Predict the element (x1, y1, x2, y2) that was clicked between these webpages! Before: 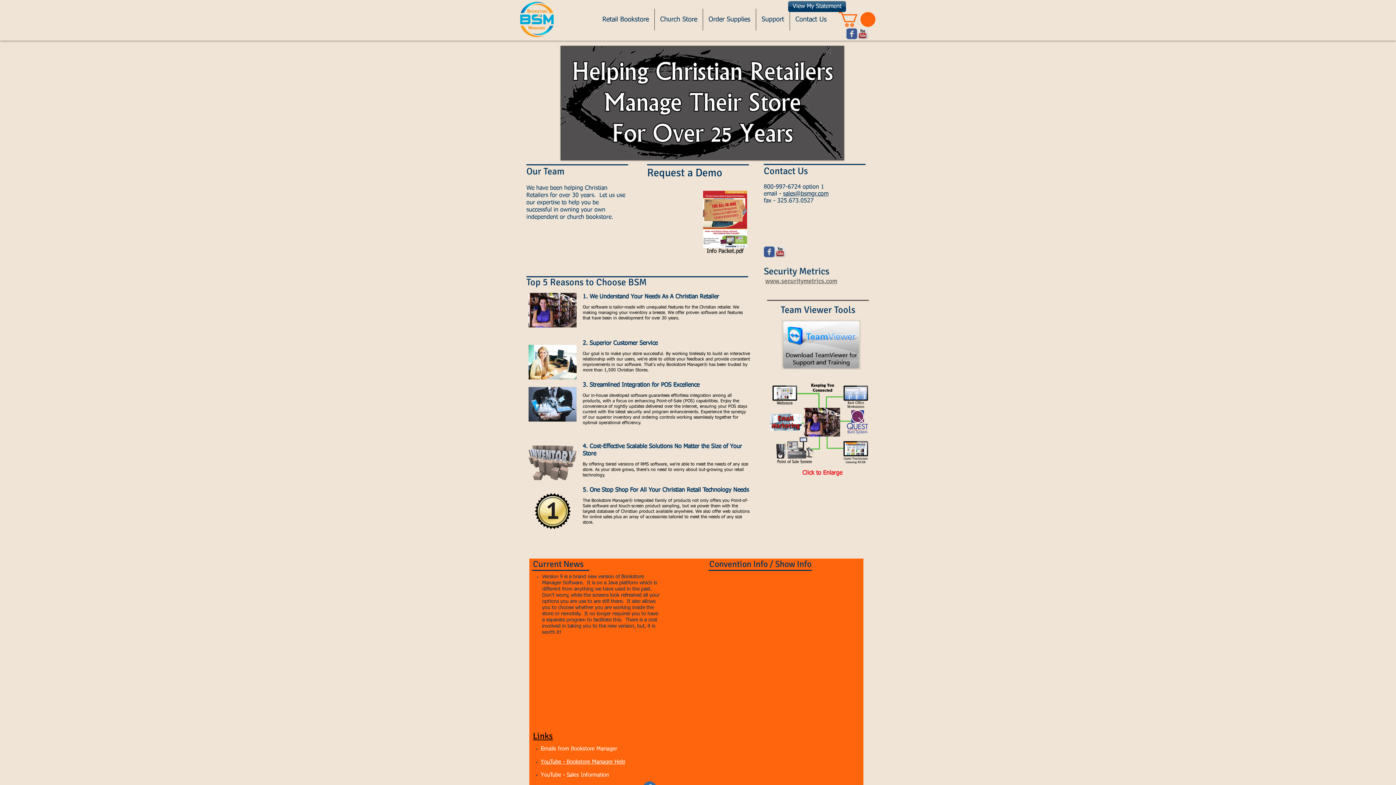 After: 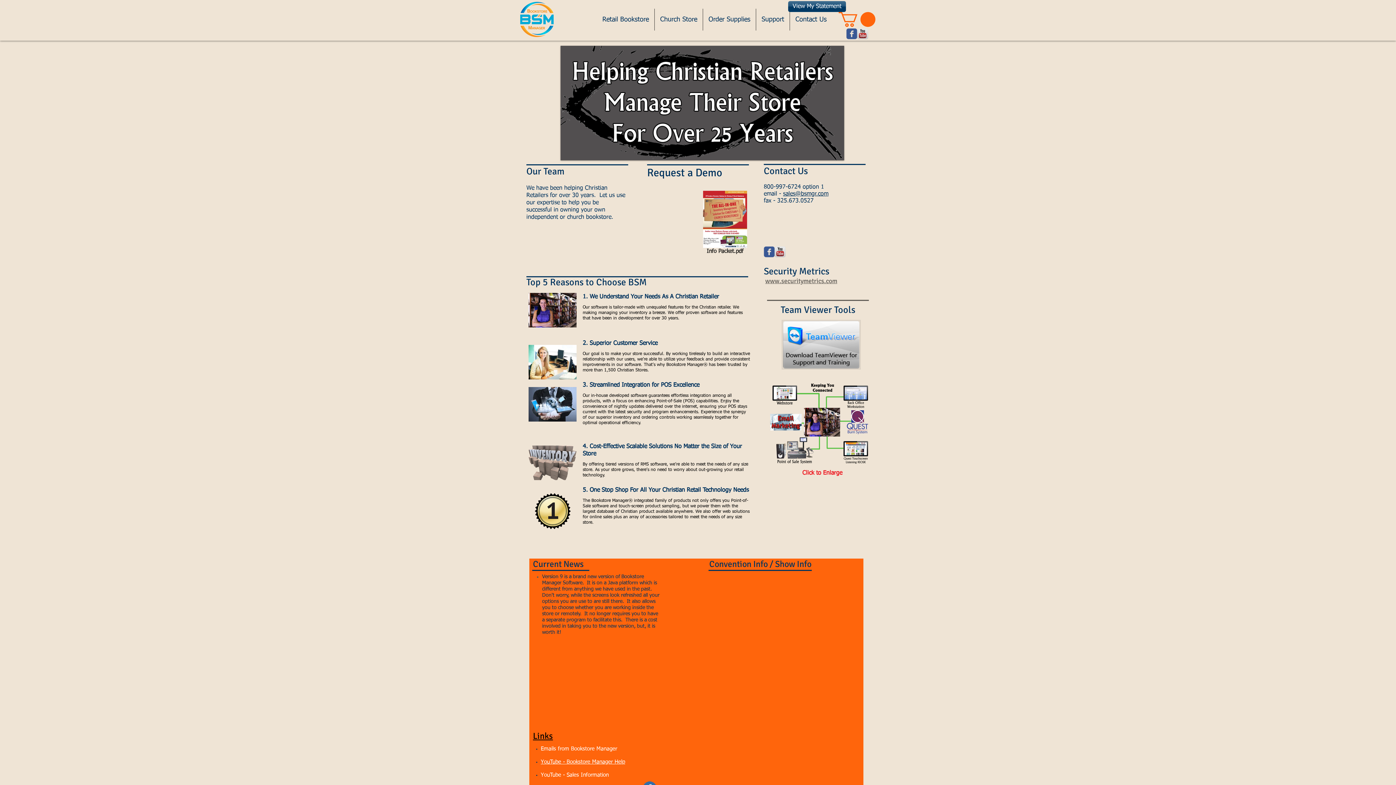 Action: bbox: (540, 746, 617, 752) label: Emails from Bookstore Manager